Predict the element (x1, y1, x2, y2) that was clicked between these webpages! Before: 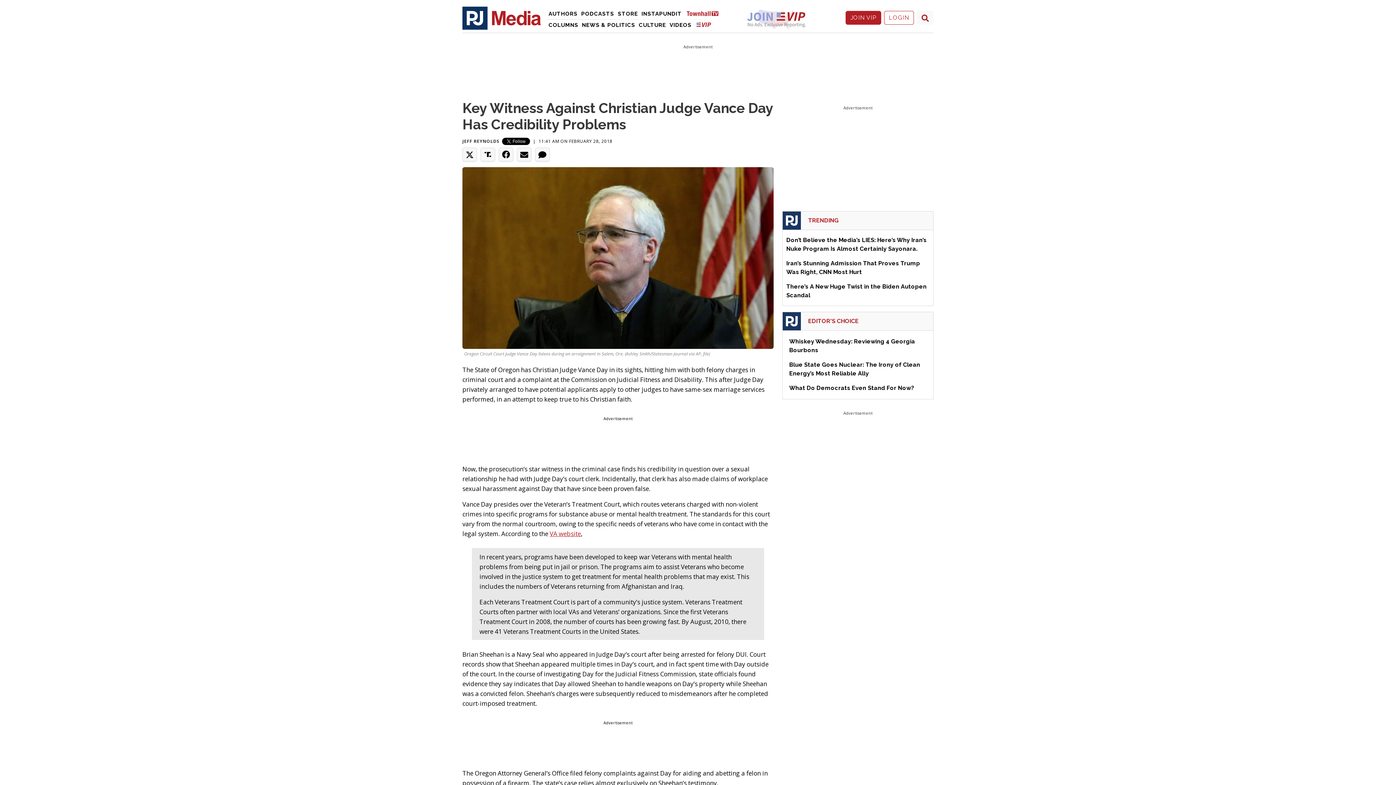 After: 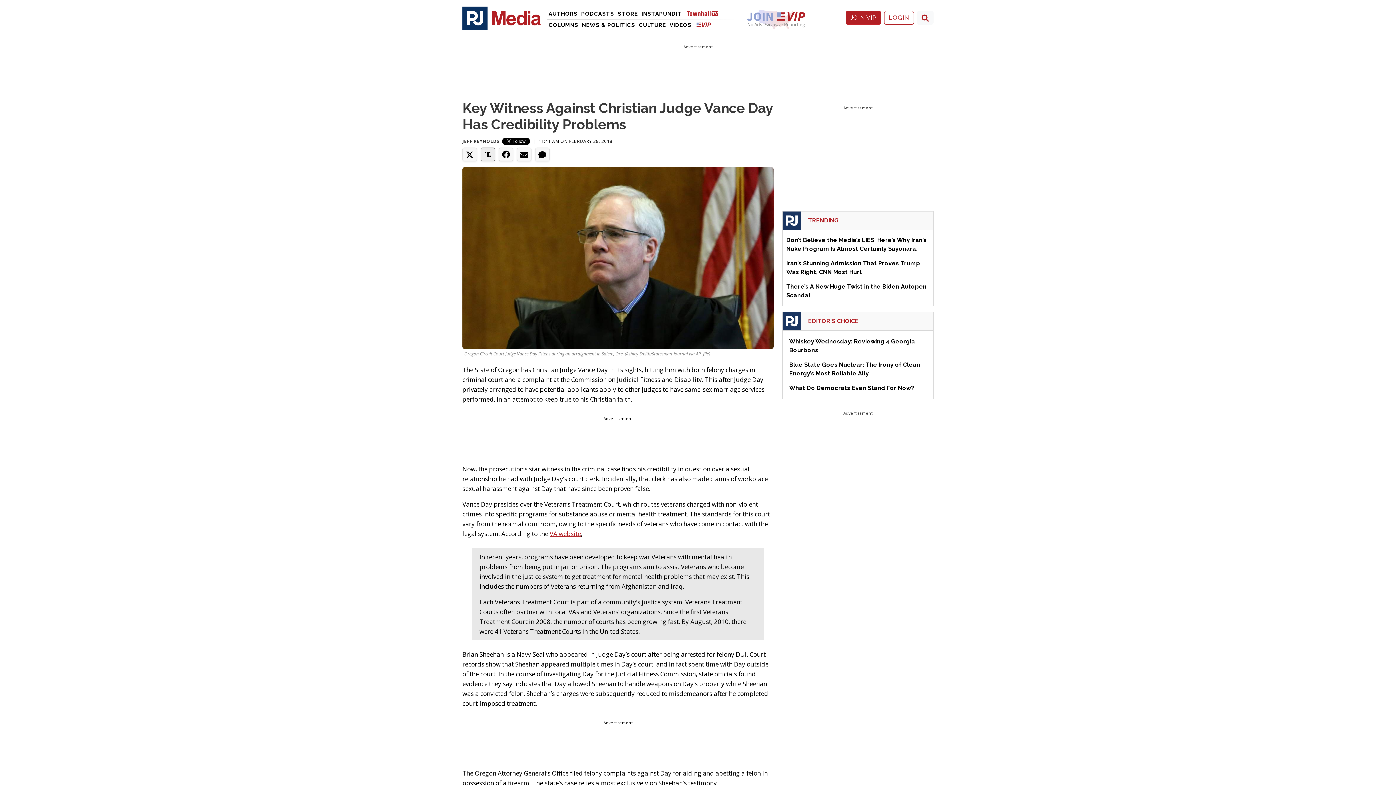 Action: bbox: (480, 147, 495, 161)